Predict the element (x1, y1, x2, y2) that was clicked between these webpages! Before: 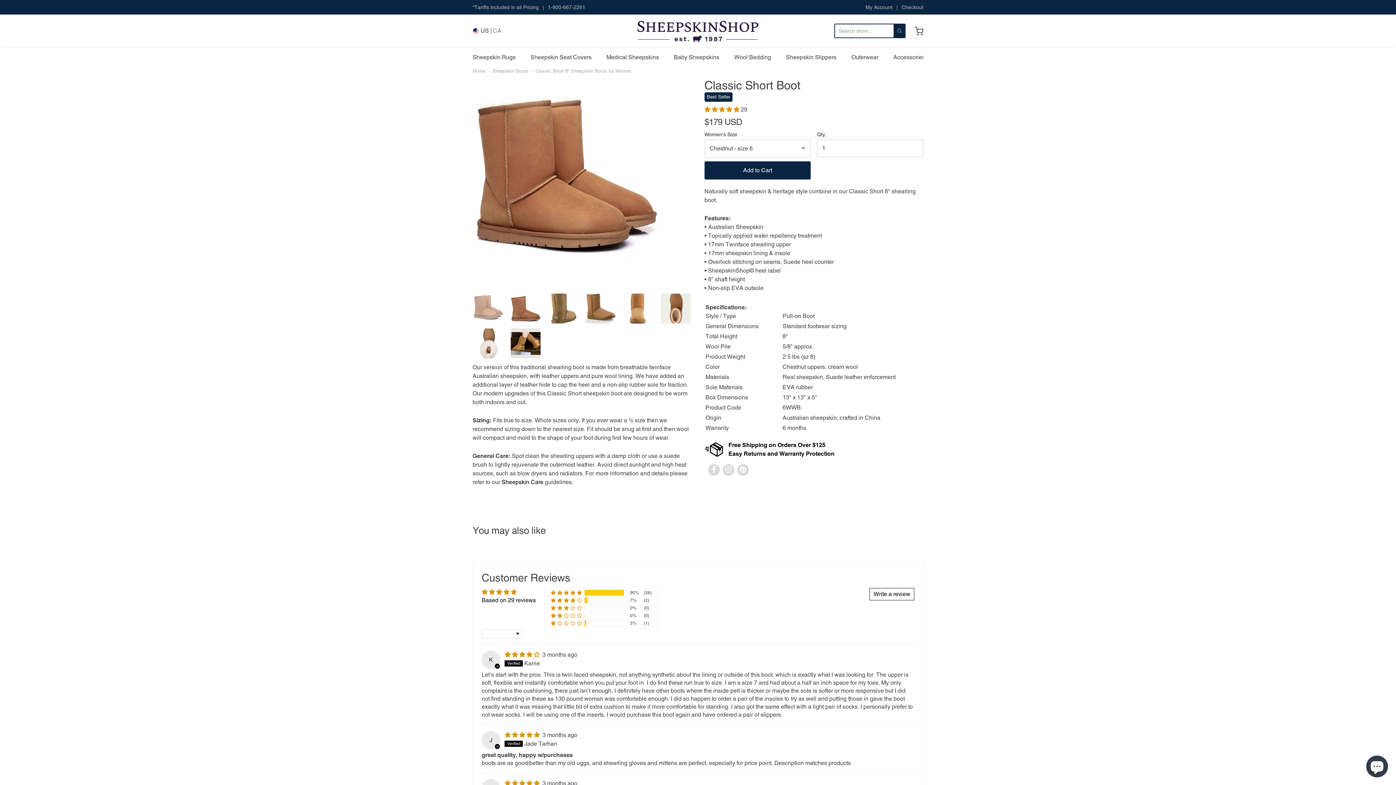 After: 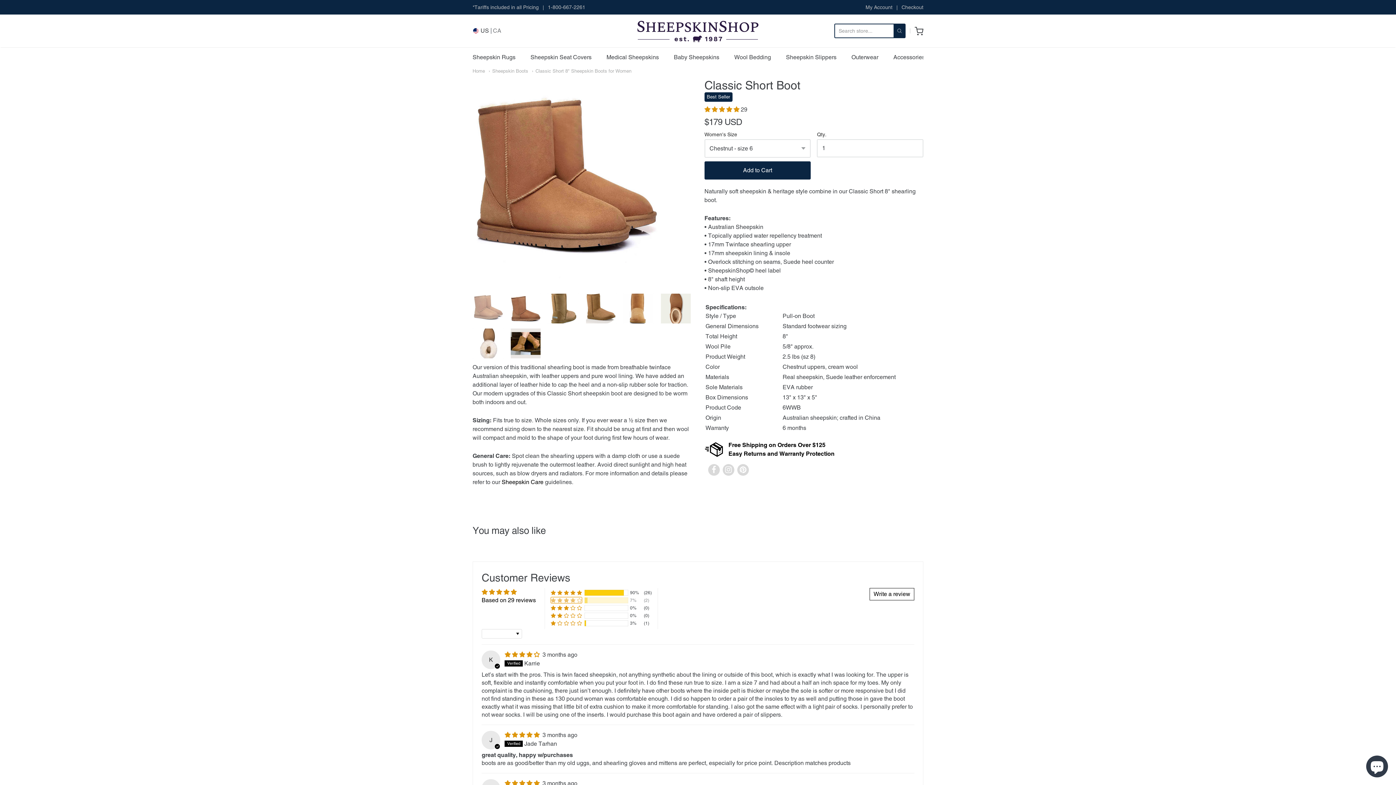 Action: bbox: (550, 597, 582, 603) label: 7% (2) reviews with 4 star rating